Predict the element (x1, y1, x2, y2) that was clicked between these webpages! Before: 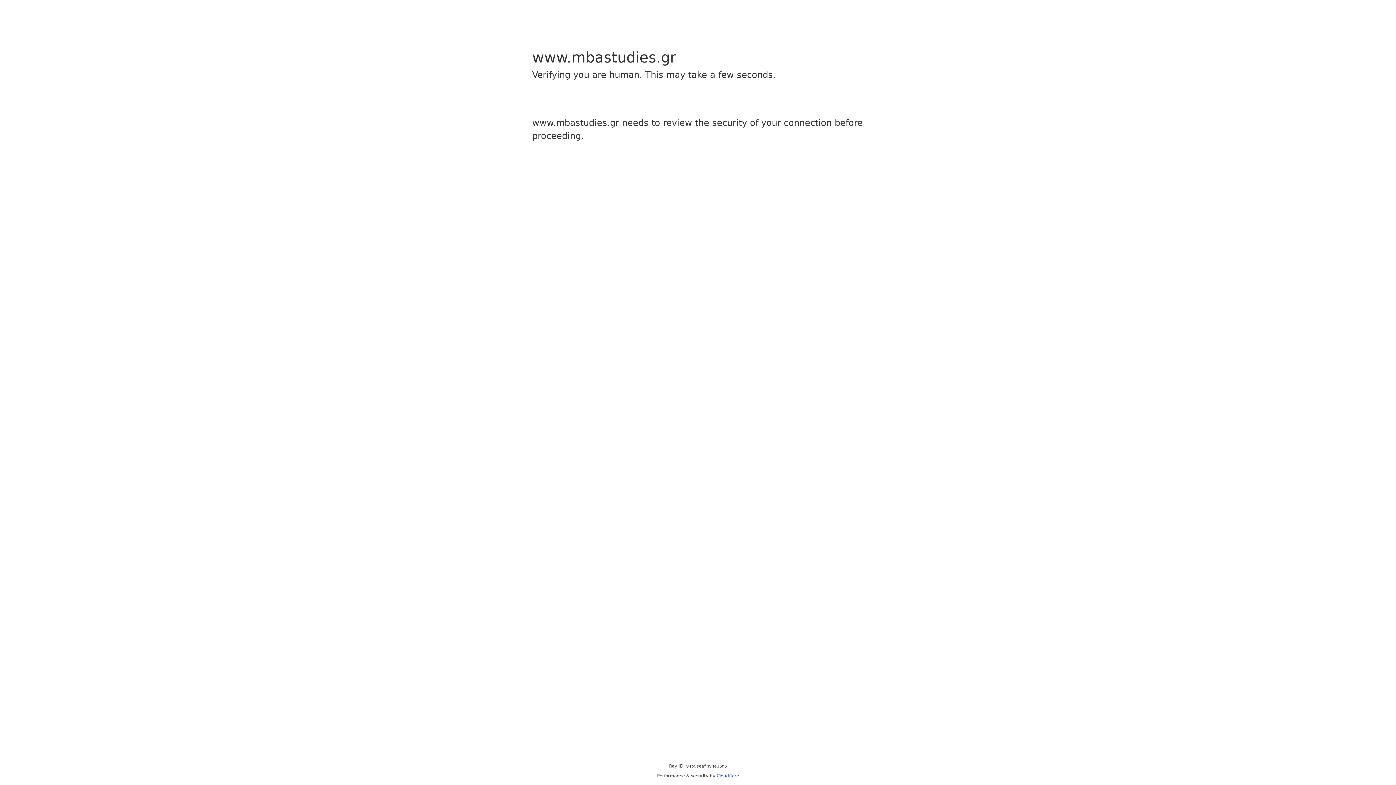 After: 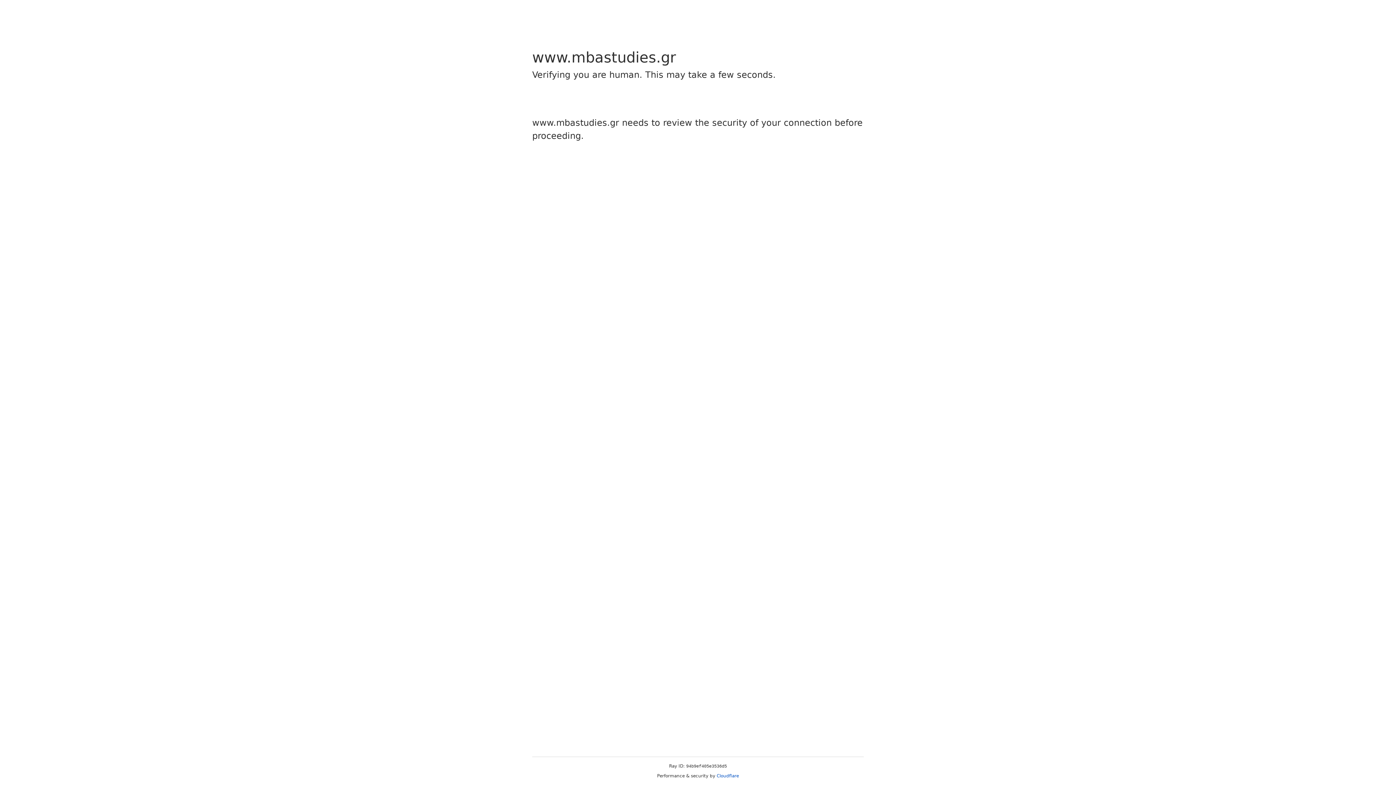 Action: label: Cloudflare bbox: (716, 773, 739, 778)